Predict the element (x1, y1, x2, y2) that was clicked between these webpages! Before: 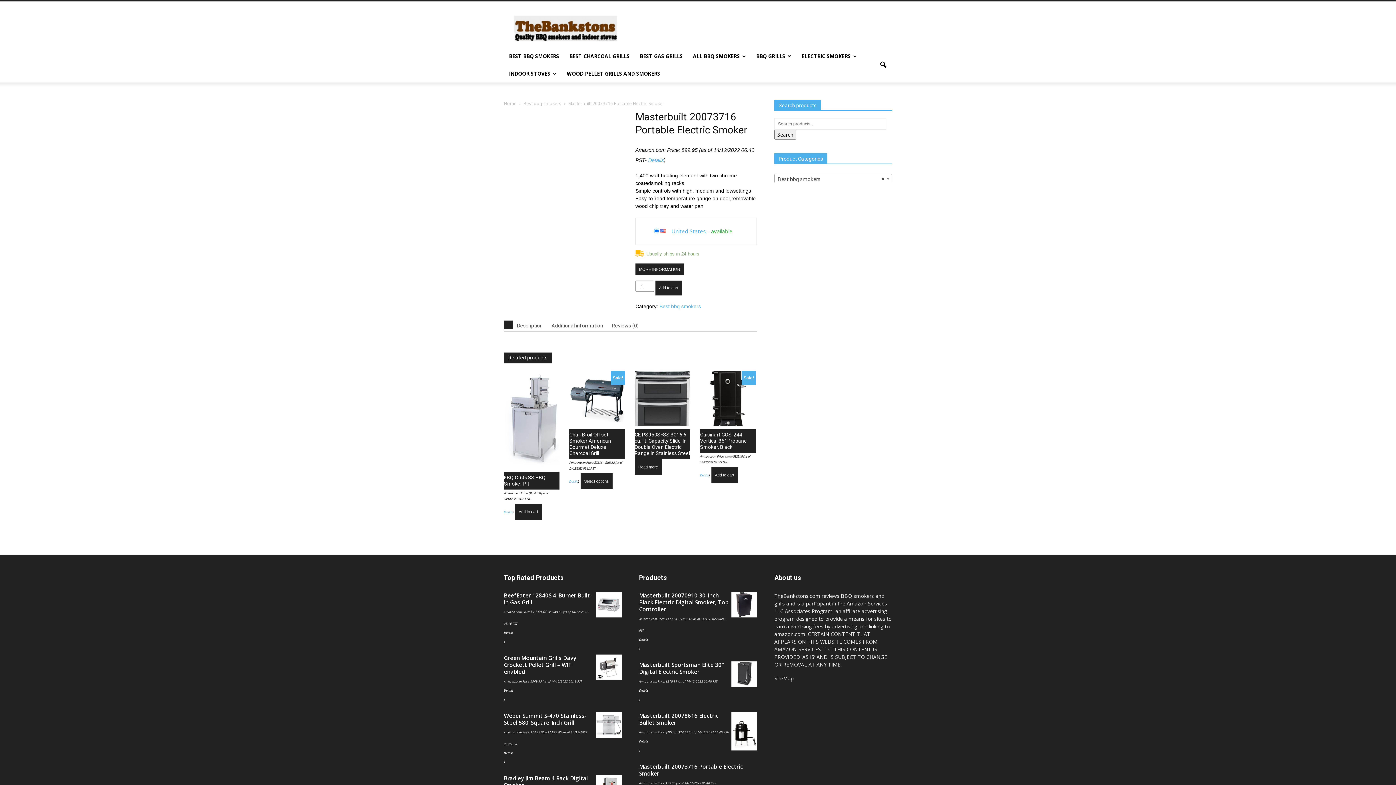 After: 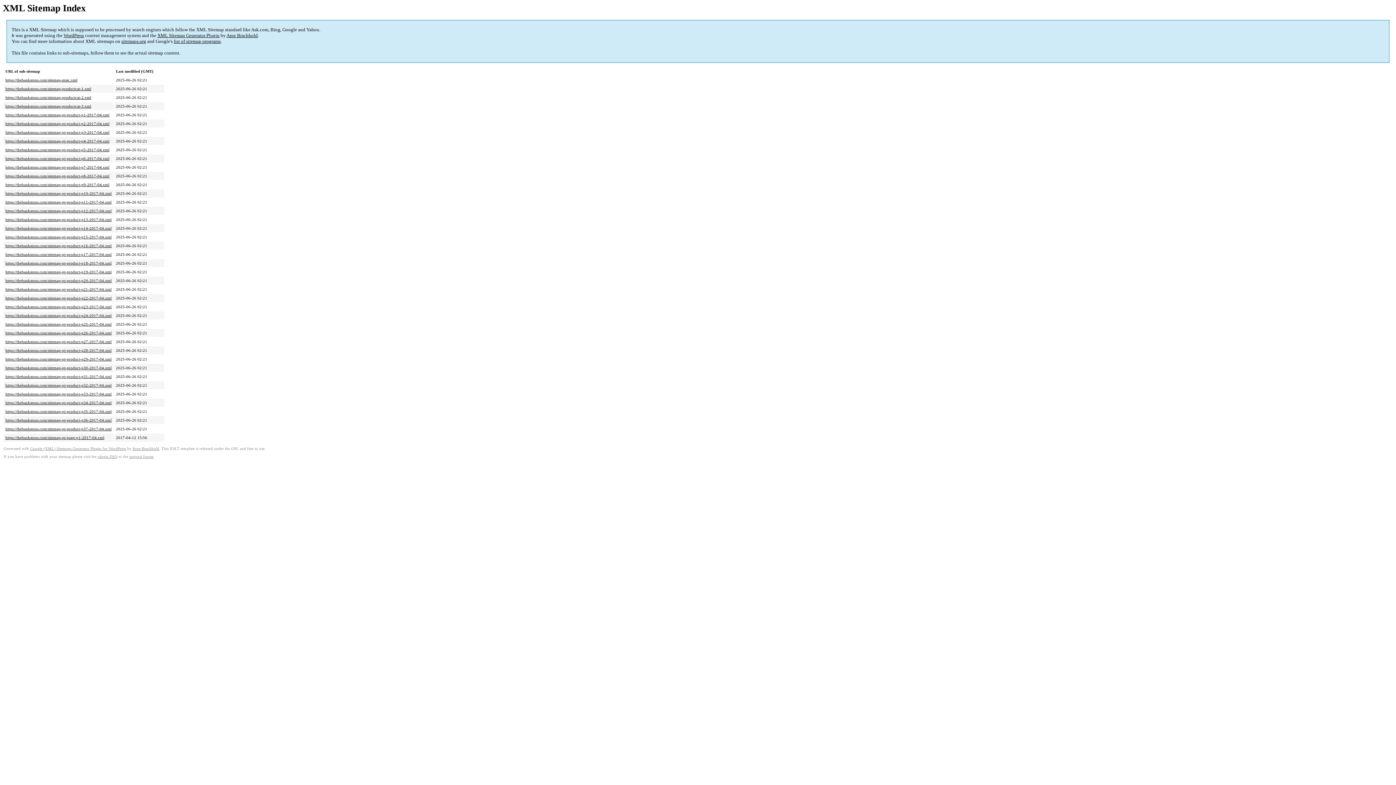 Action: label: SiteMap bbox: (774, 675, 793, 682)